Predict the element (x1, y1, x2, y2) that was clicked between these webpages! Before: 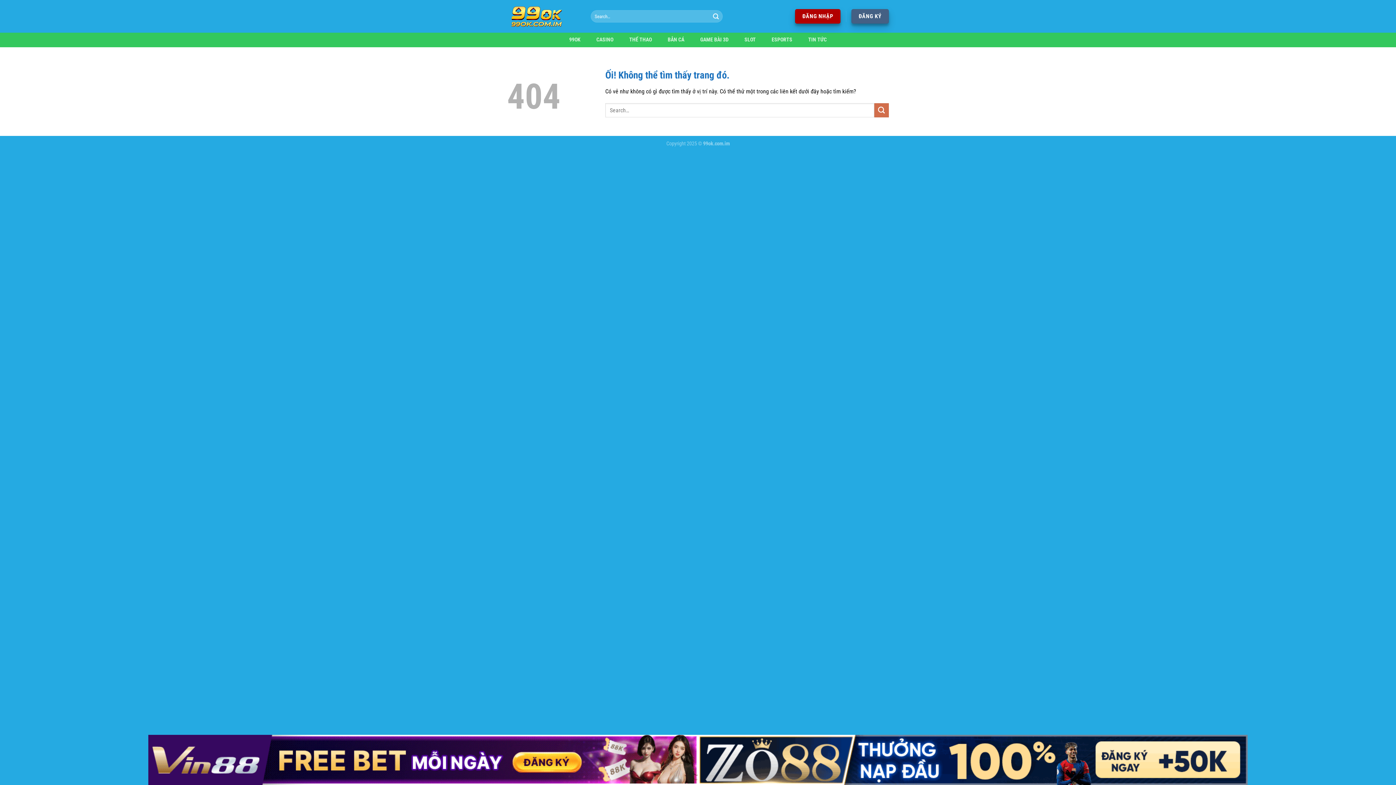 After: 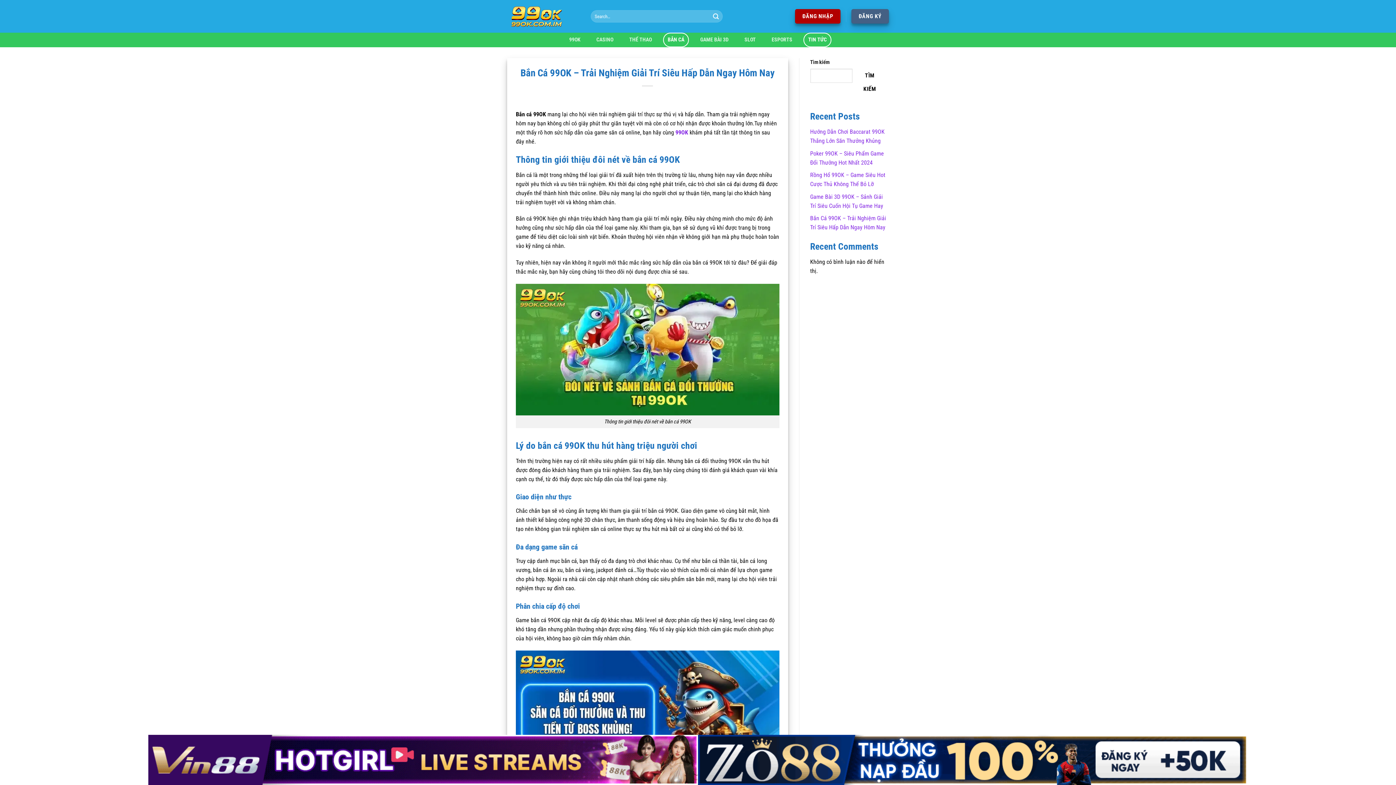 Action: label: BẮN CÁ bbox: (663, 32, 689, 47)